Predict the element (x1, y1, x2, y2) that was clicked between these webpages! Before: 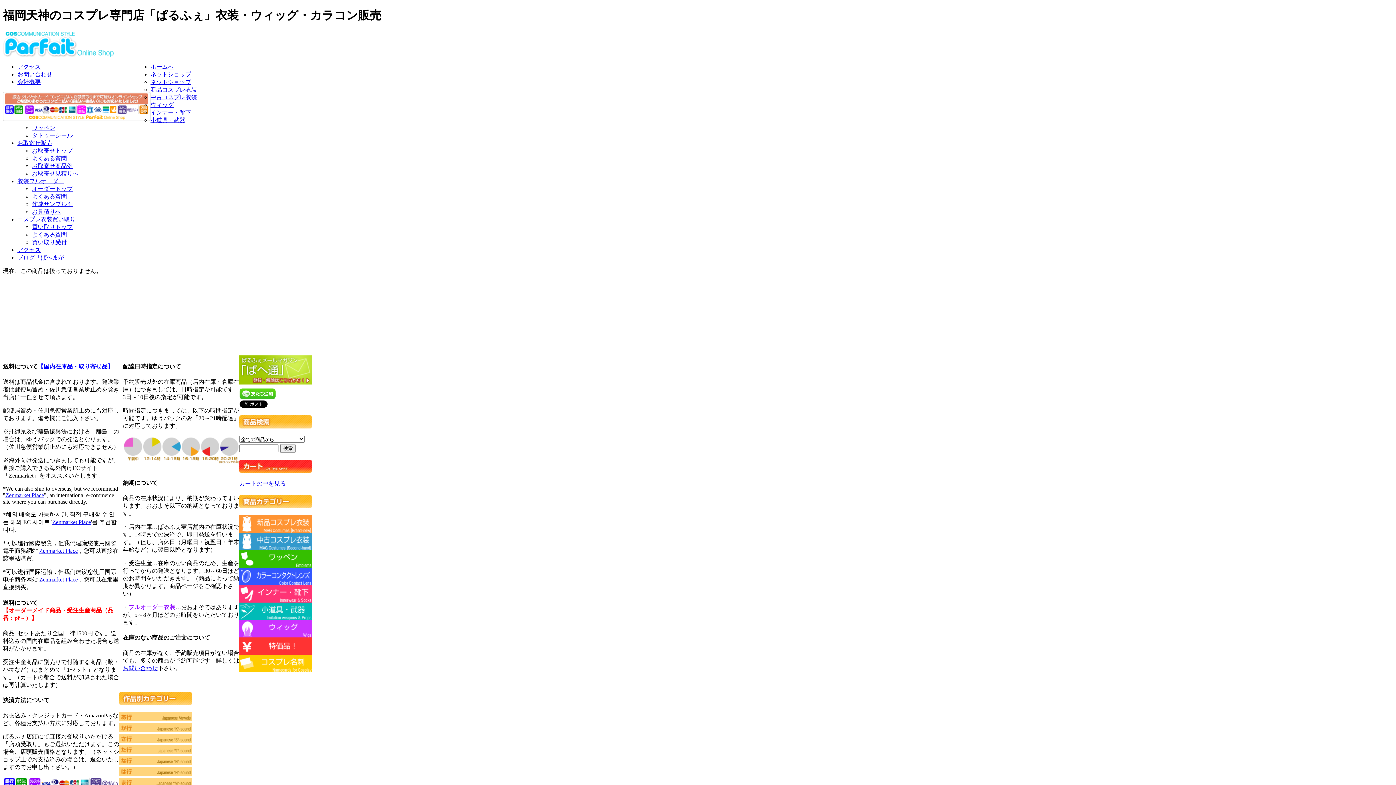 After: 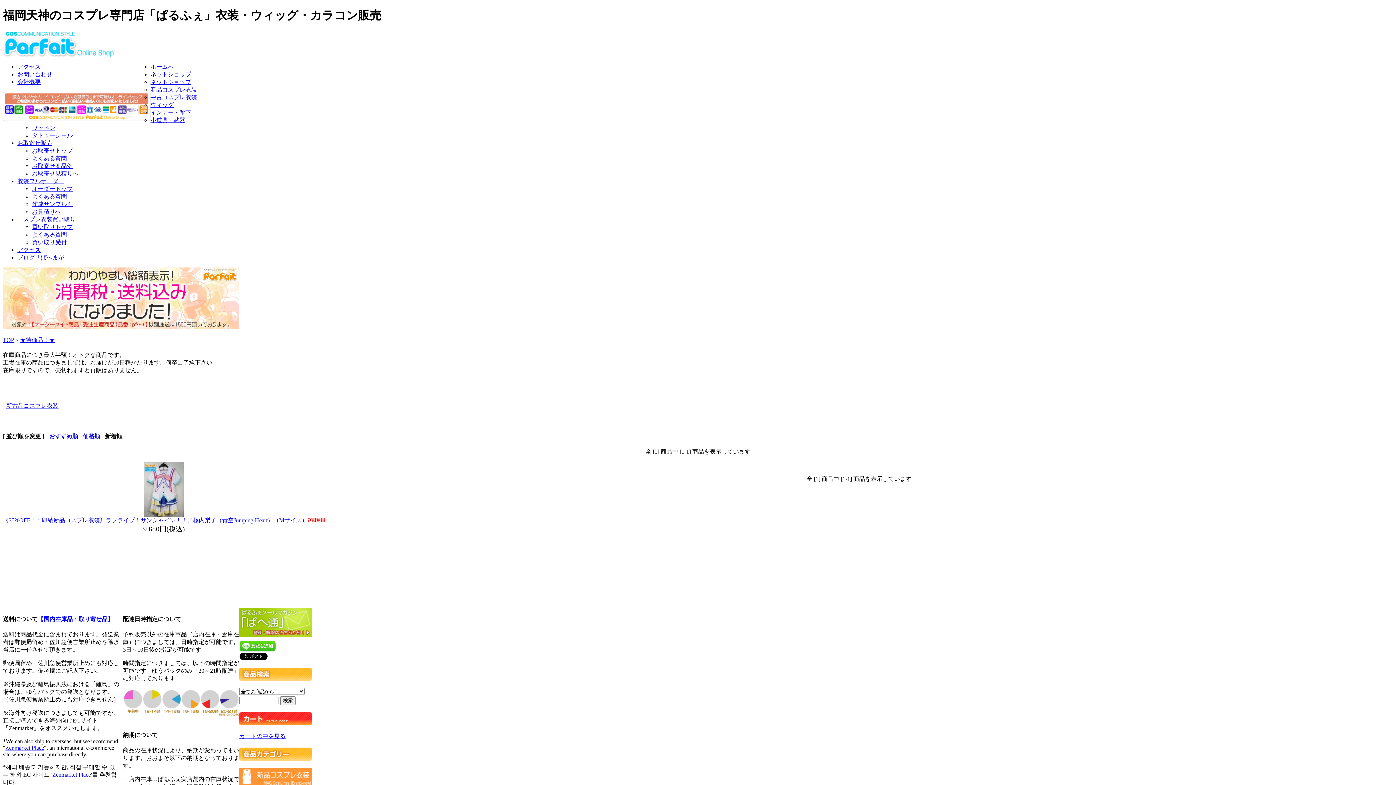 Action: bbox: (239, 650, 312, 656)